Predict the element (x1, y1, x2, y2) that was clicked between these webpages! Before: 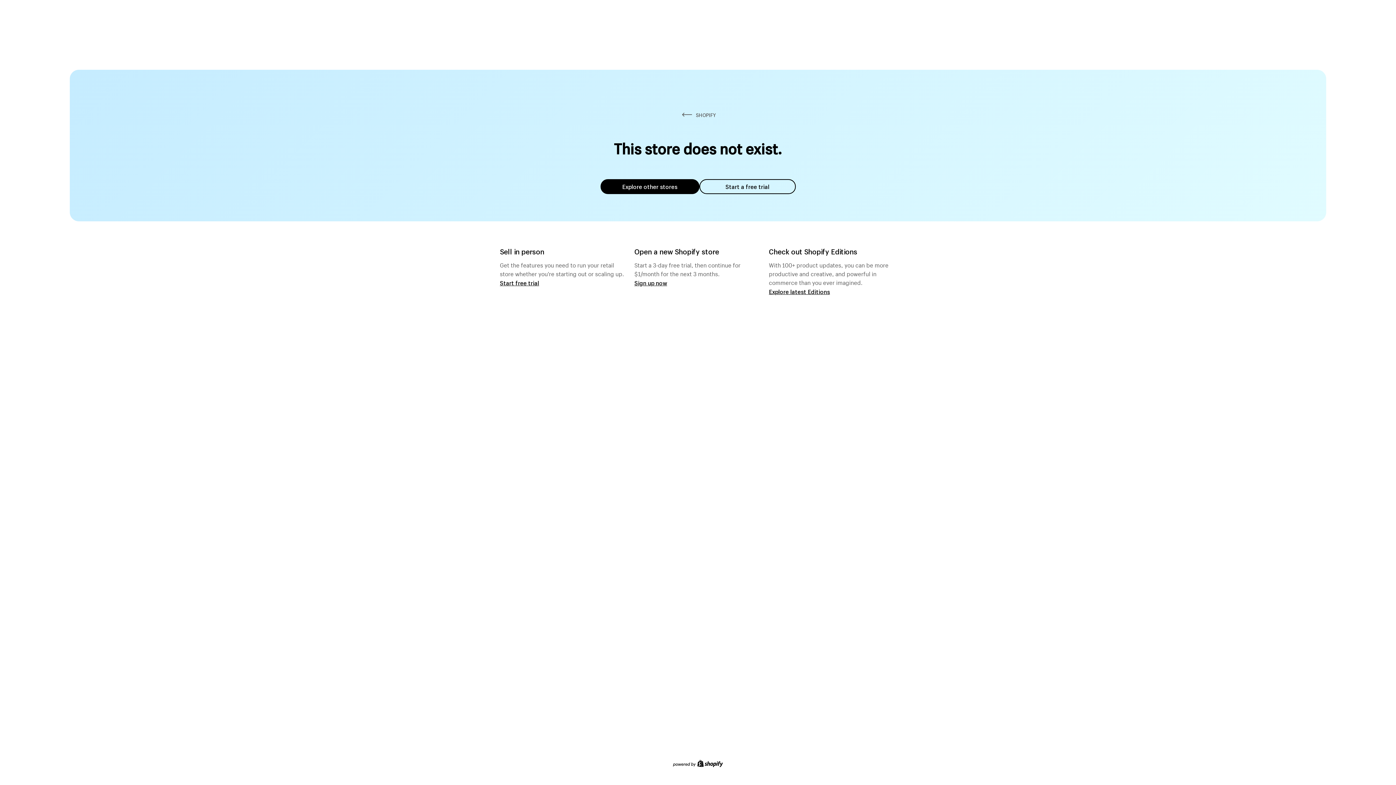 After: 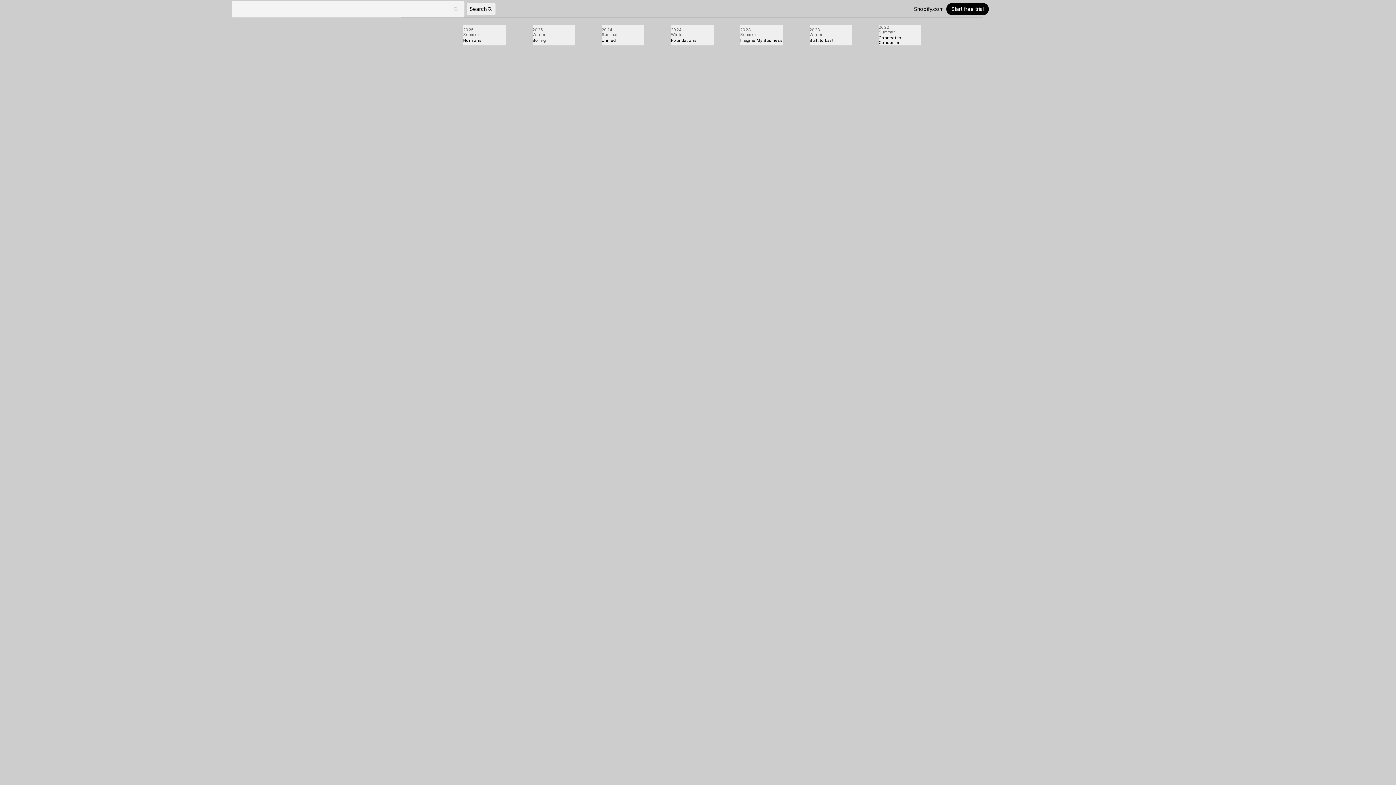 Action: label: Explore latest Editions bbox: (769, 287, 830, 295)